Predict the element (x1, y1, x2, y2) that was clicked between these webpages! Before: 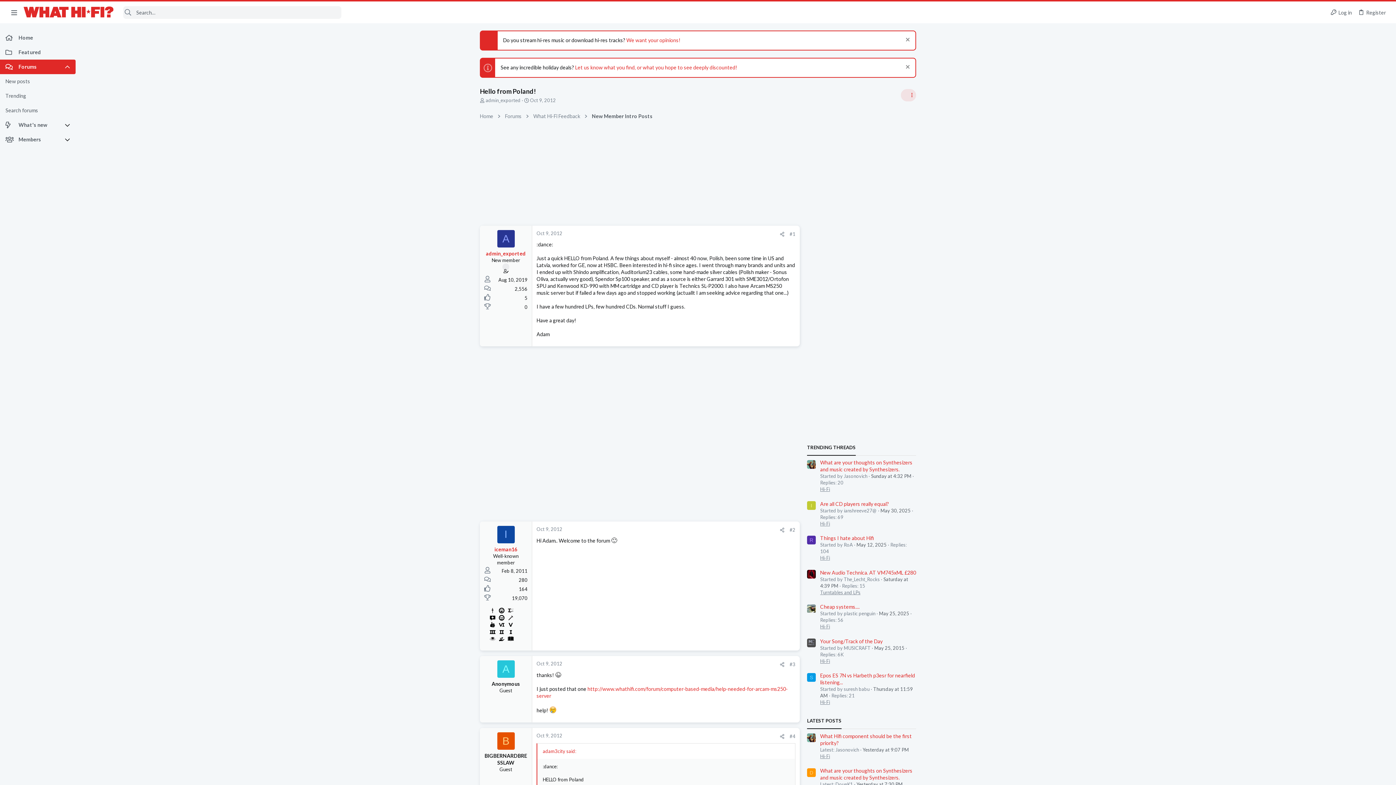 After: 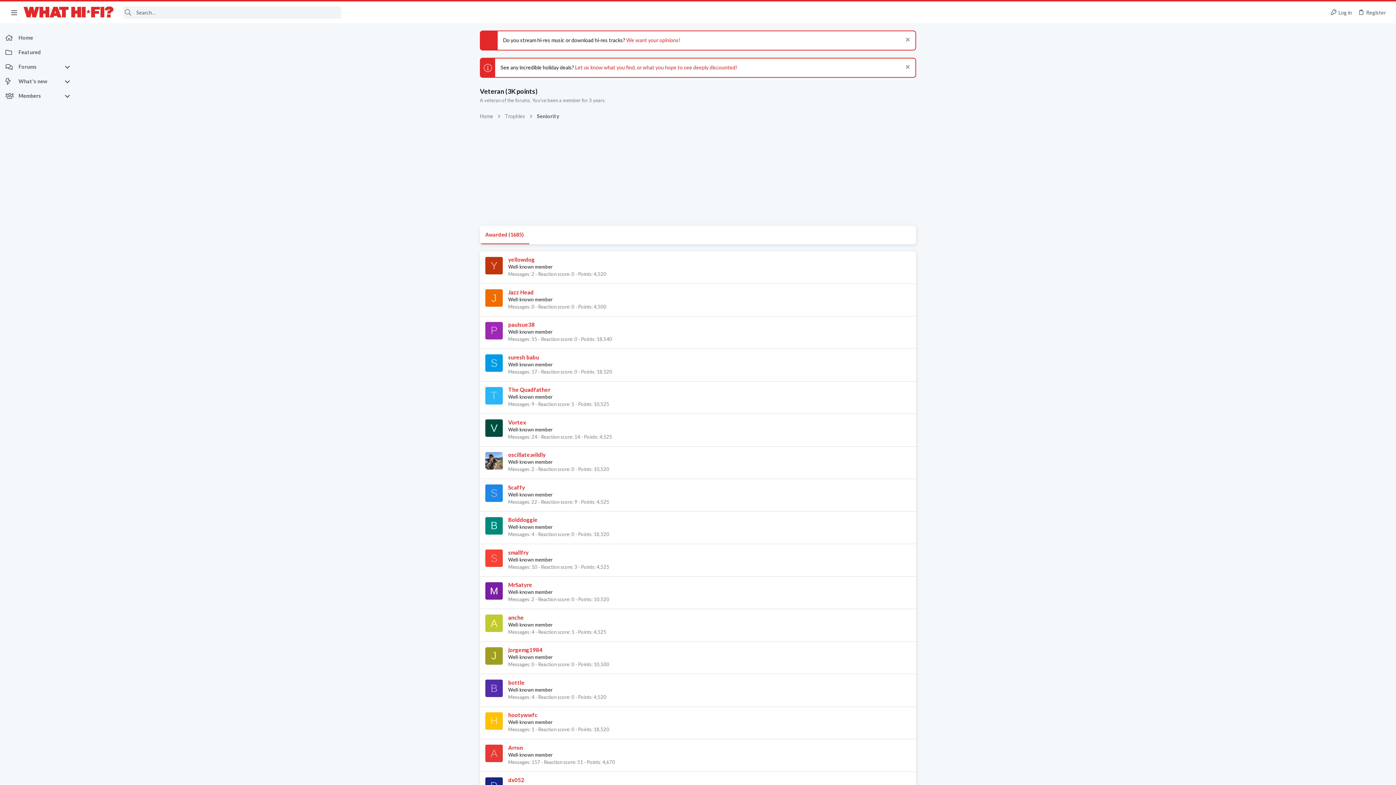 Action: bbox: (488, 628, 496, 635)